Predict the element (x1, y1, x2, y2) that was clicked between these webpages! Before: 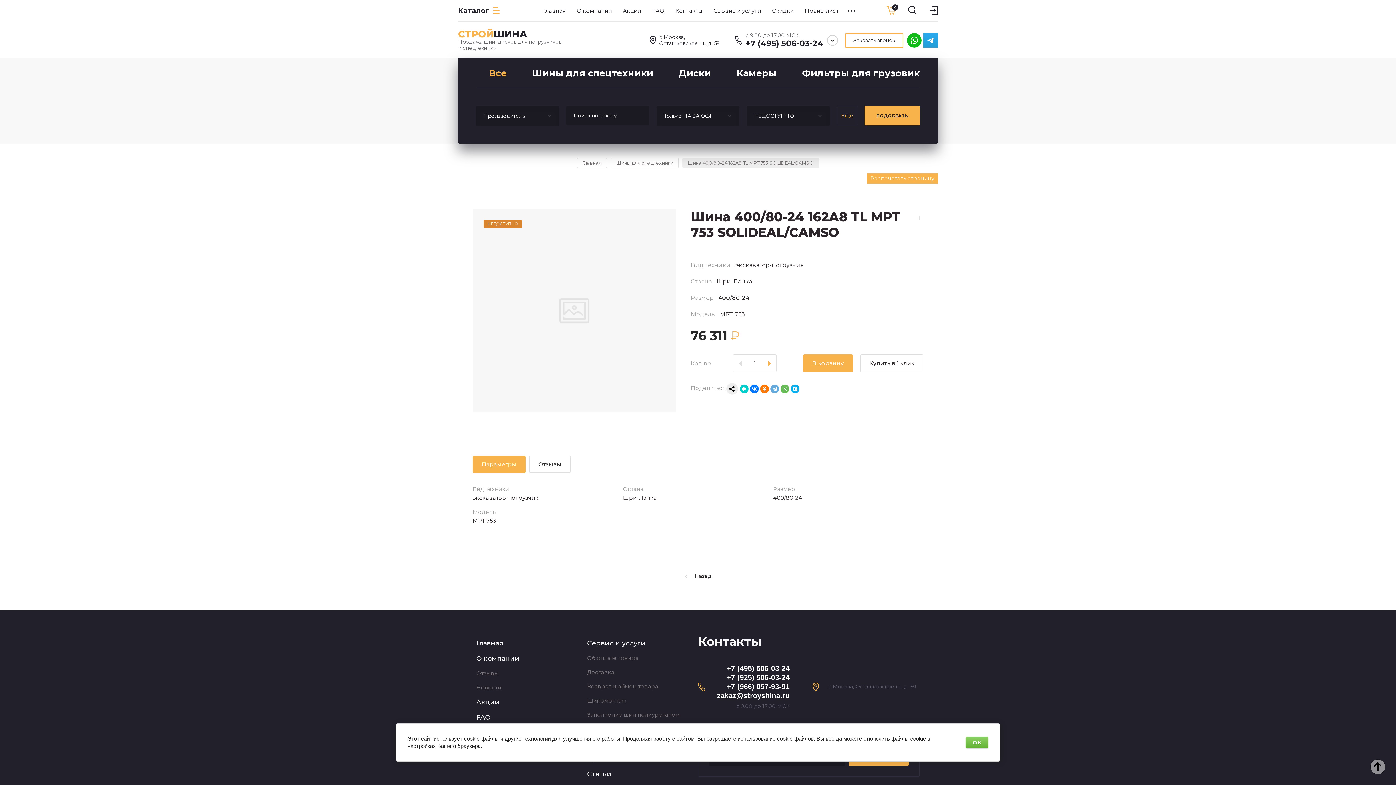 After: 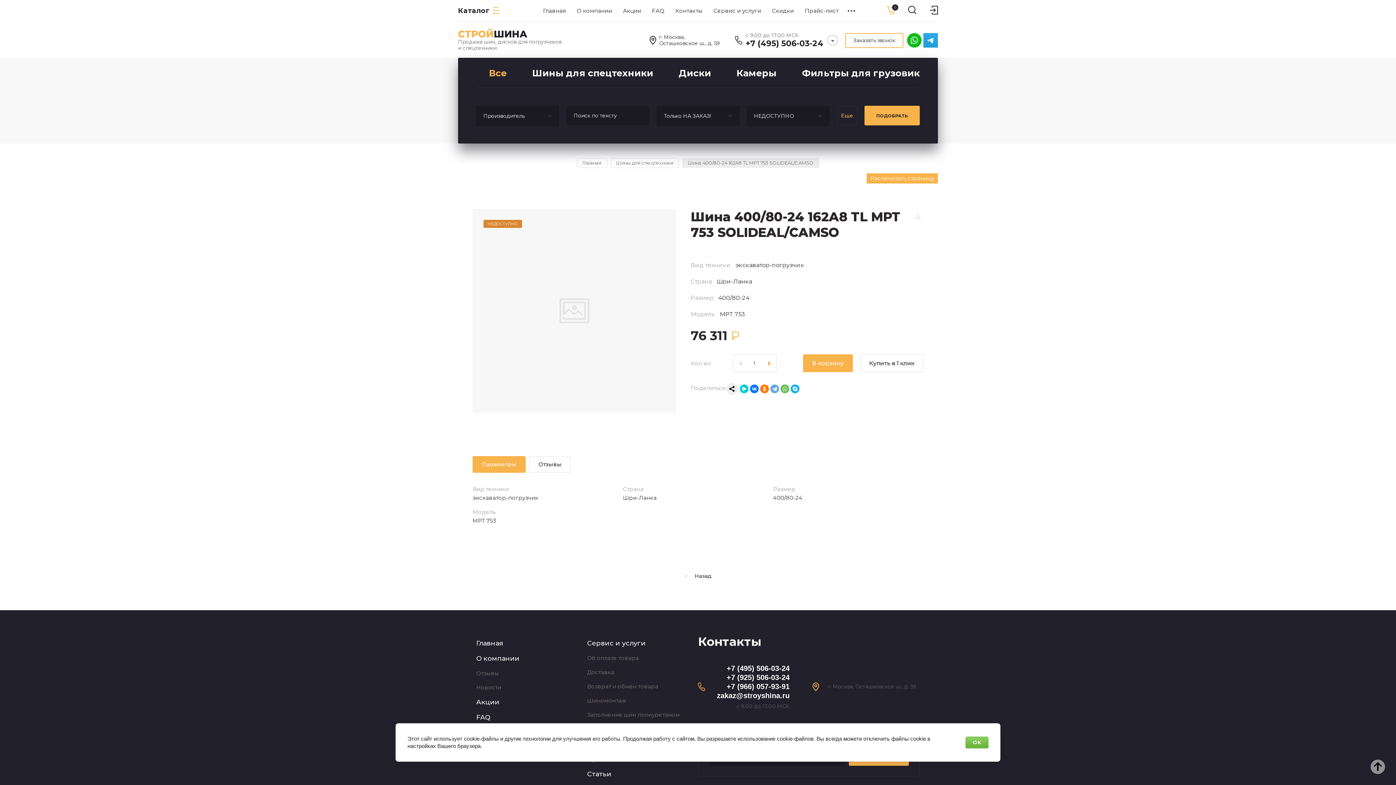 Action: bbox: (726, 682, 789, 690) label: +7 (966) 057-93-91